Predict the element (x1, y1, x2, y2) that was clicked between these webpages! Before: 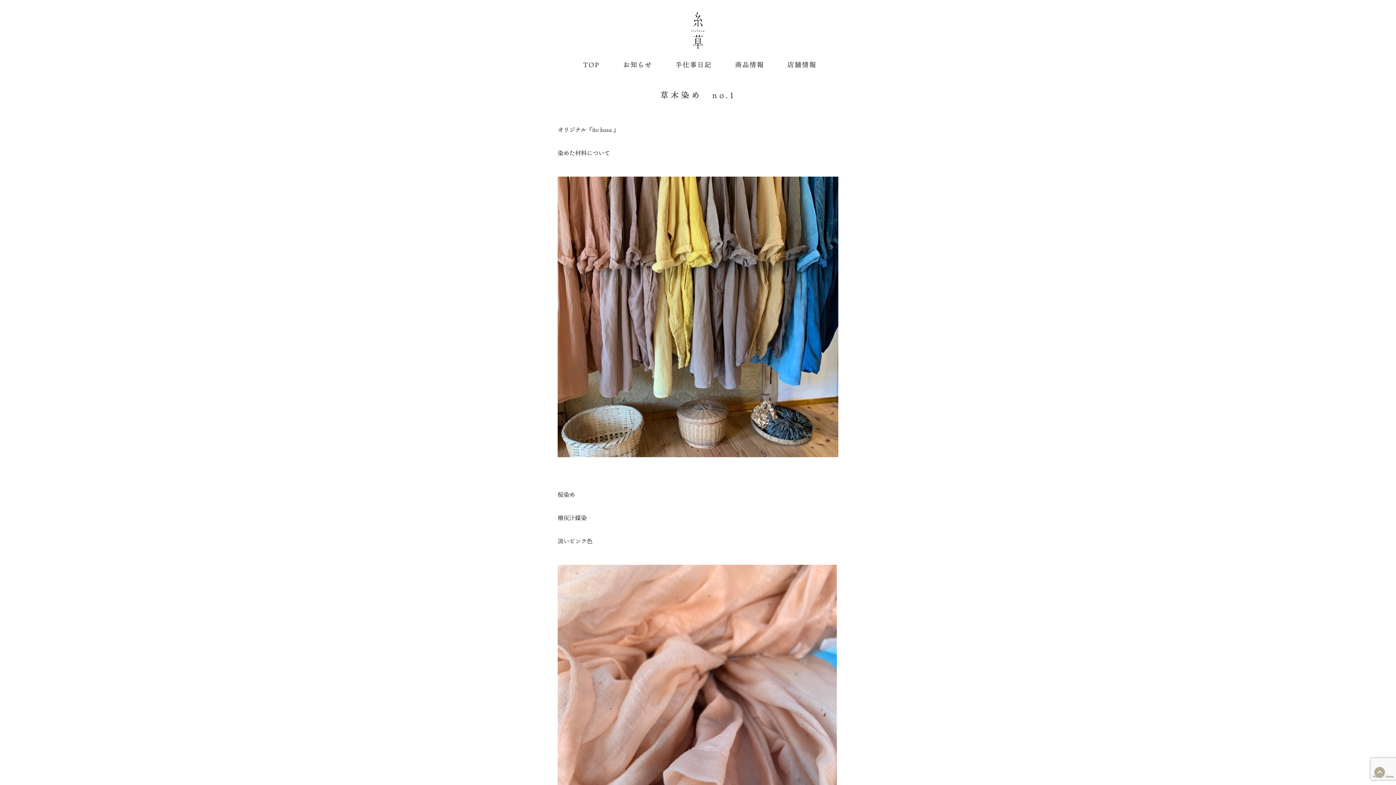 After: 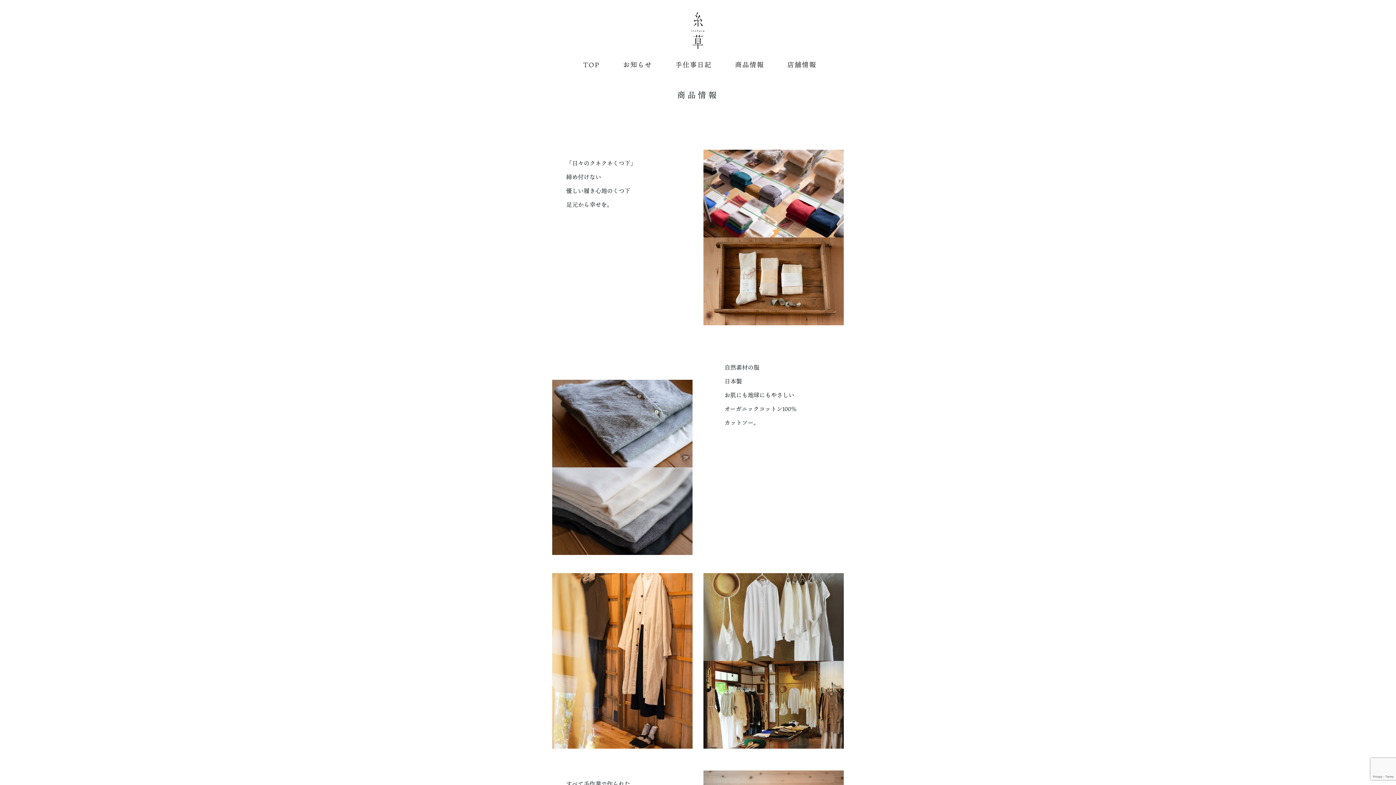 Action: label: 商品情報 bbox: (735, 60, 764, 69)